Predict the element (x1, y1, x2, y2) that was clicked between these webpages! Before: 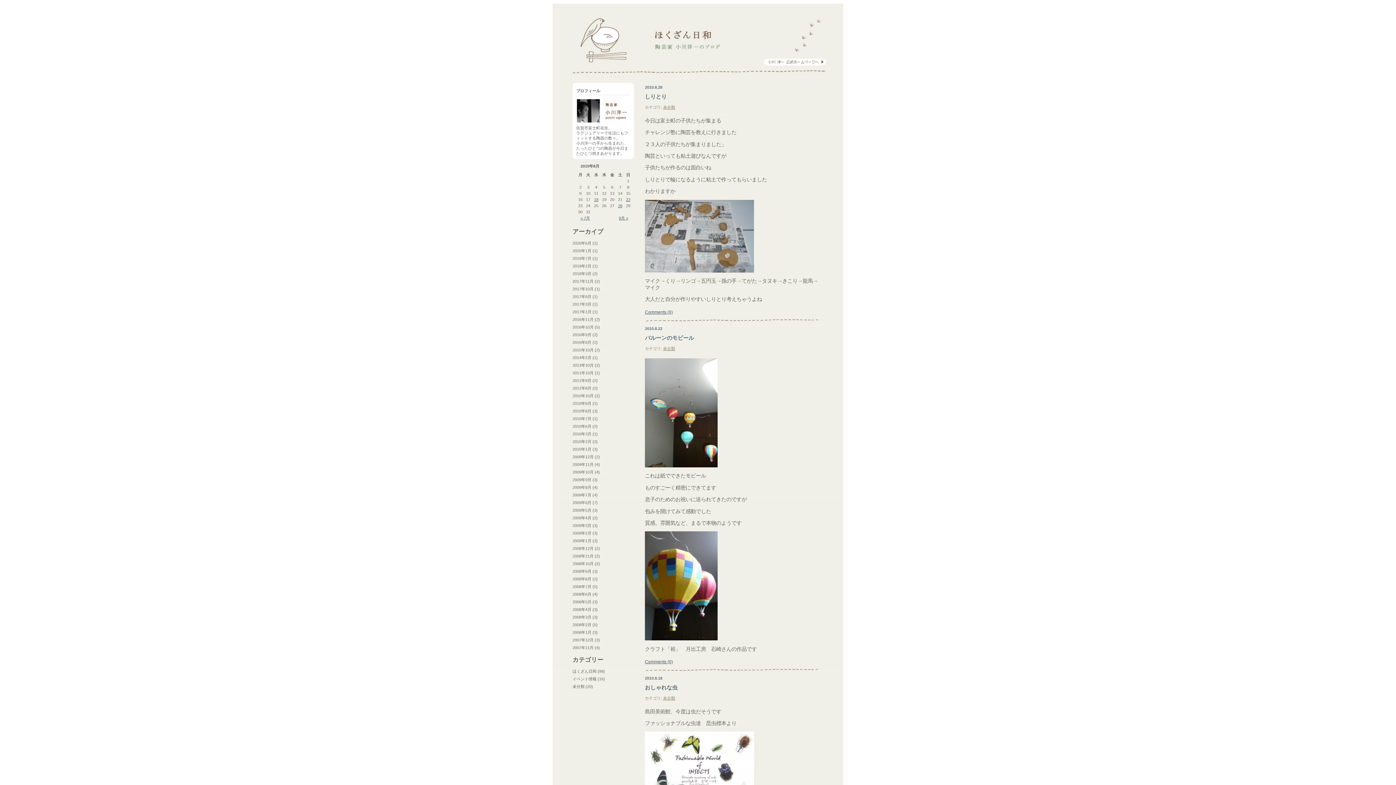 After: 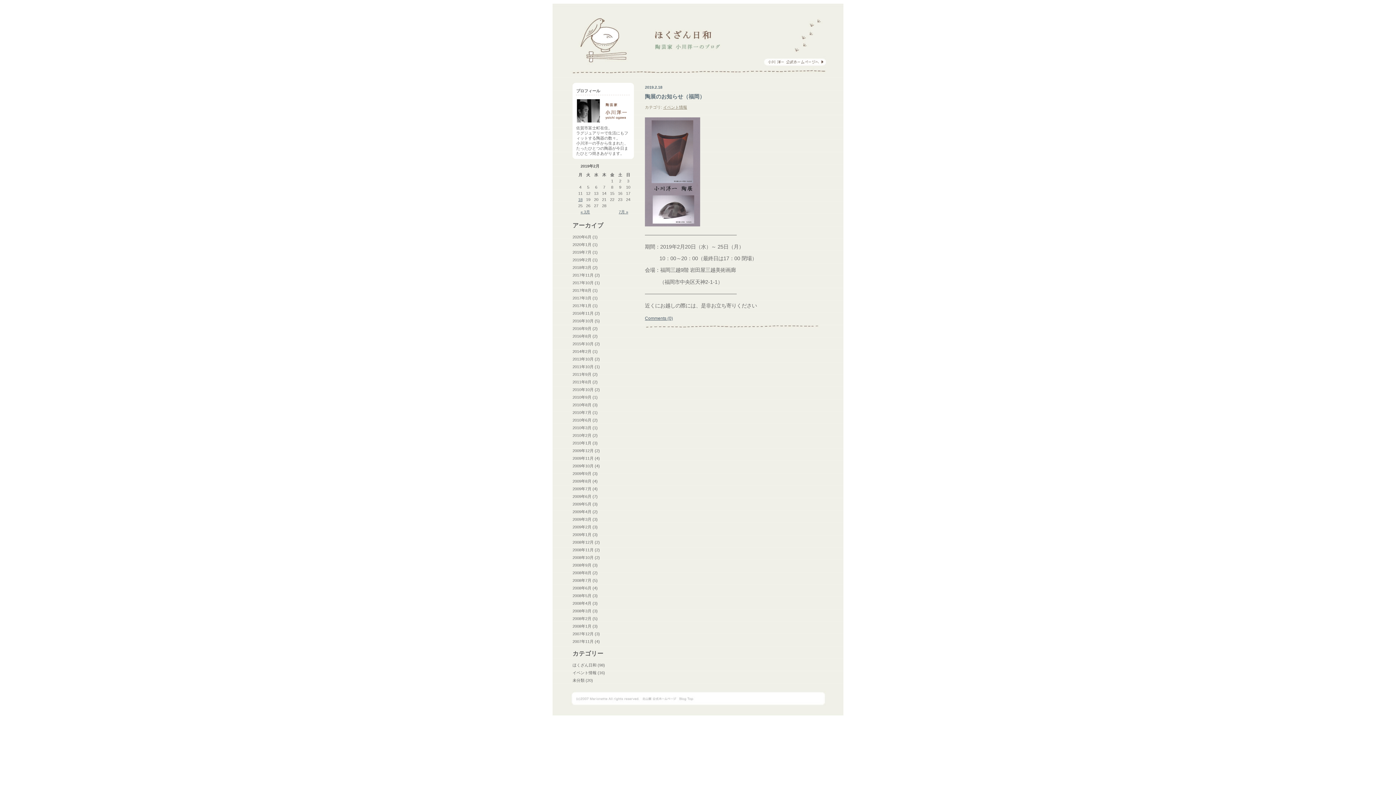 Action: label: 2019年2月 bbox: (572, 264, 591, 268)